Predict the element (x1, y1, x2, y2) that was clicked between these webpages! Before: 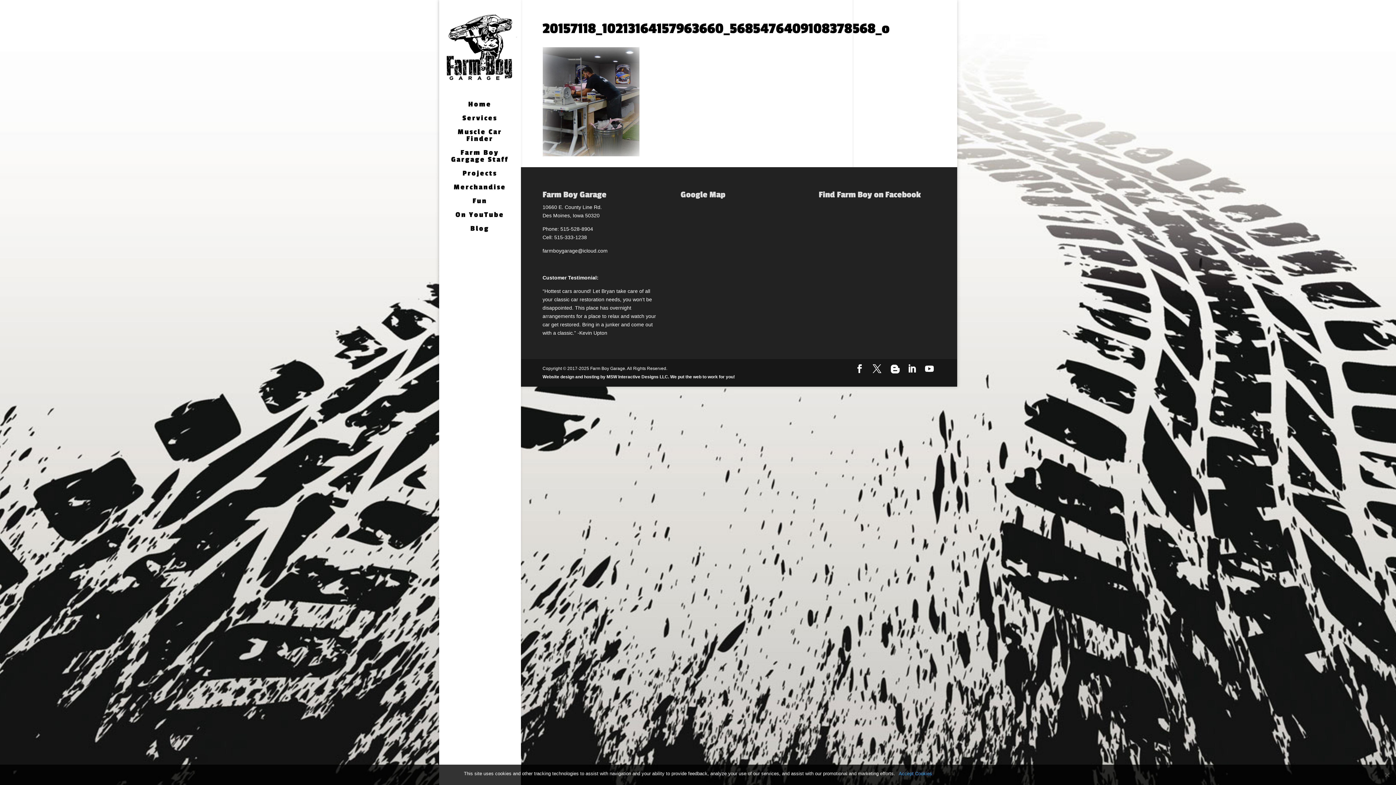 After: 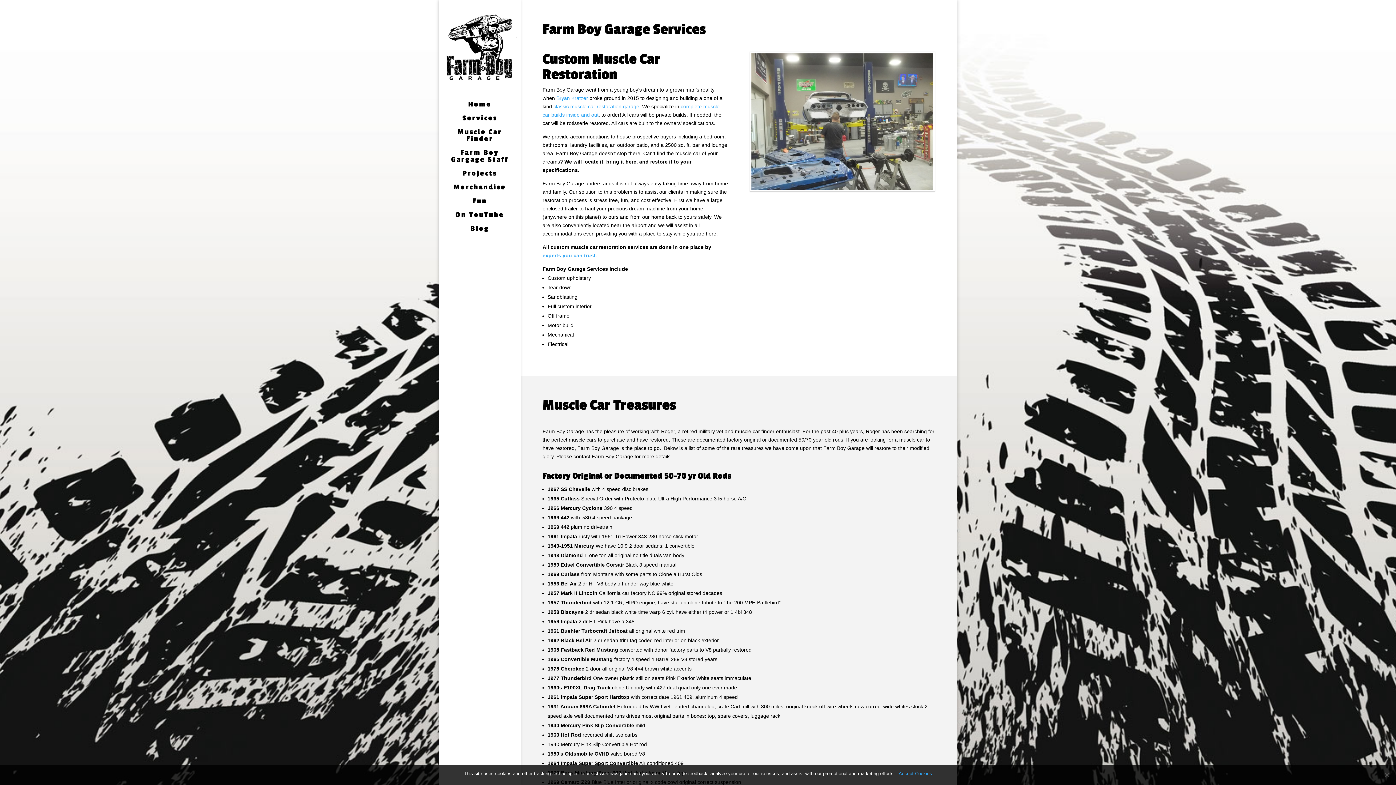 Action: label: Services bbox: (443, 114, 531, 128)